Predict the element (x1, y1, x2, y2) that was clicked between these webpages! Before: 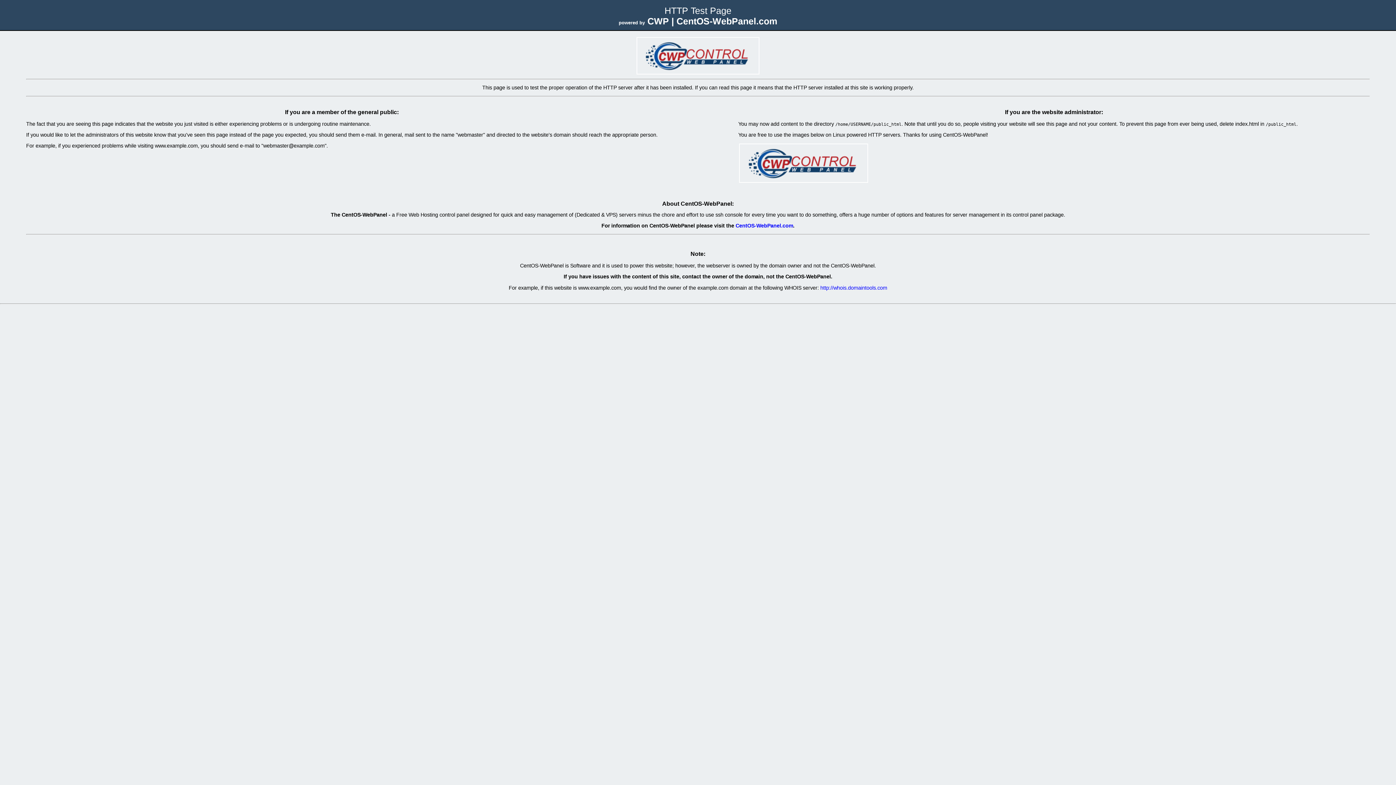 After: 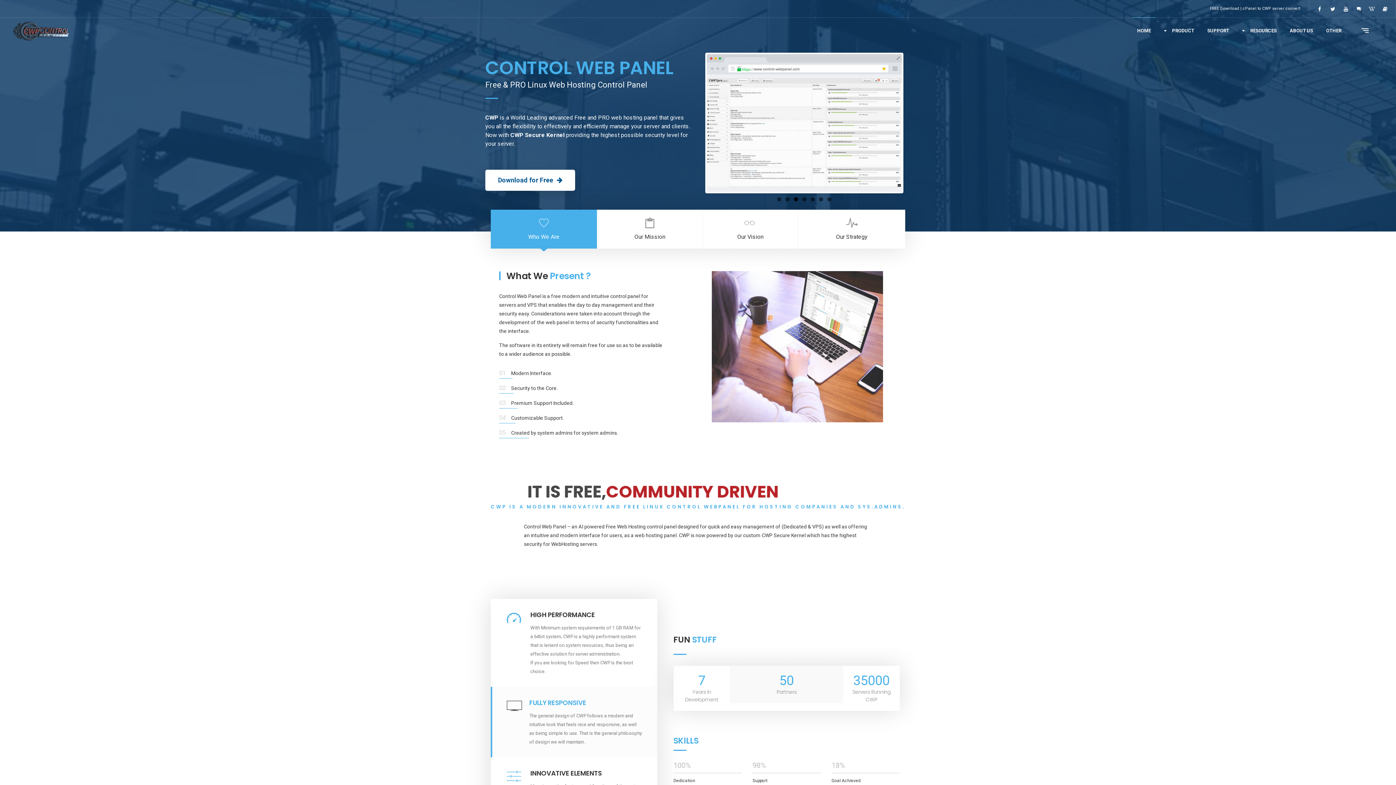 Action: bbox: (636, 70, 760, 76)